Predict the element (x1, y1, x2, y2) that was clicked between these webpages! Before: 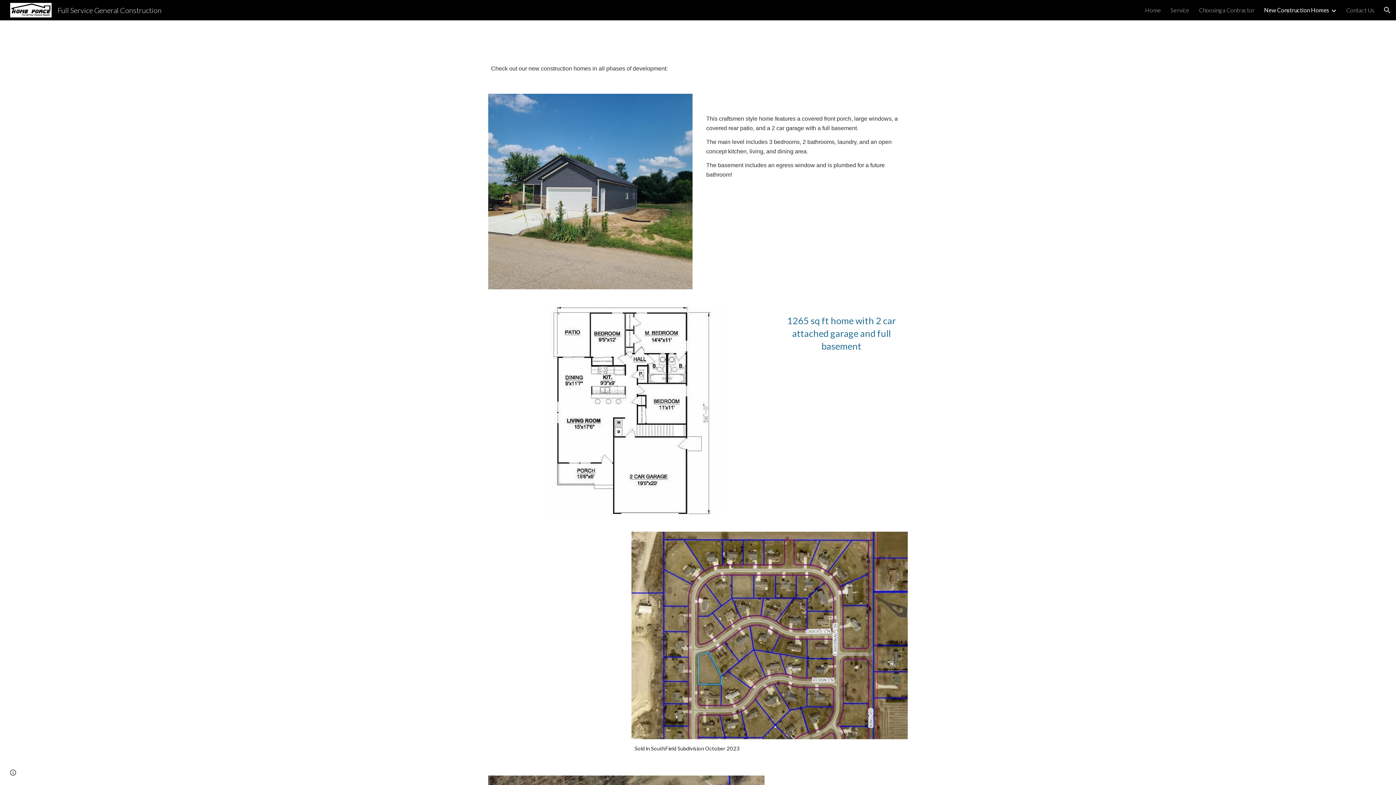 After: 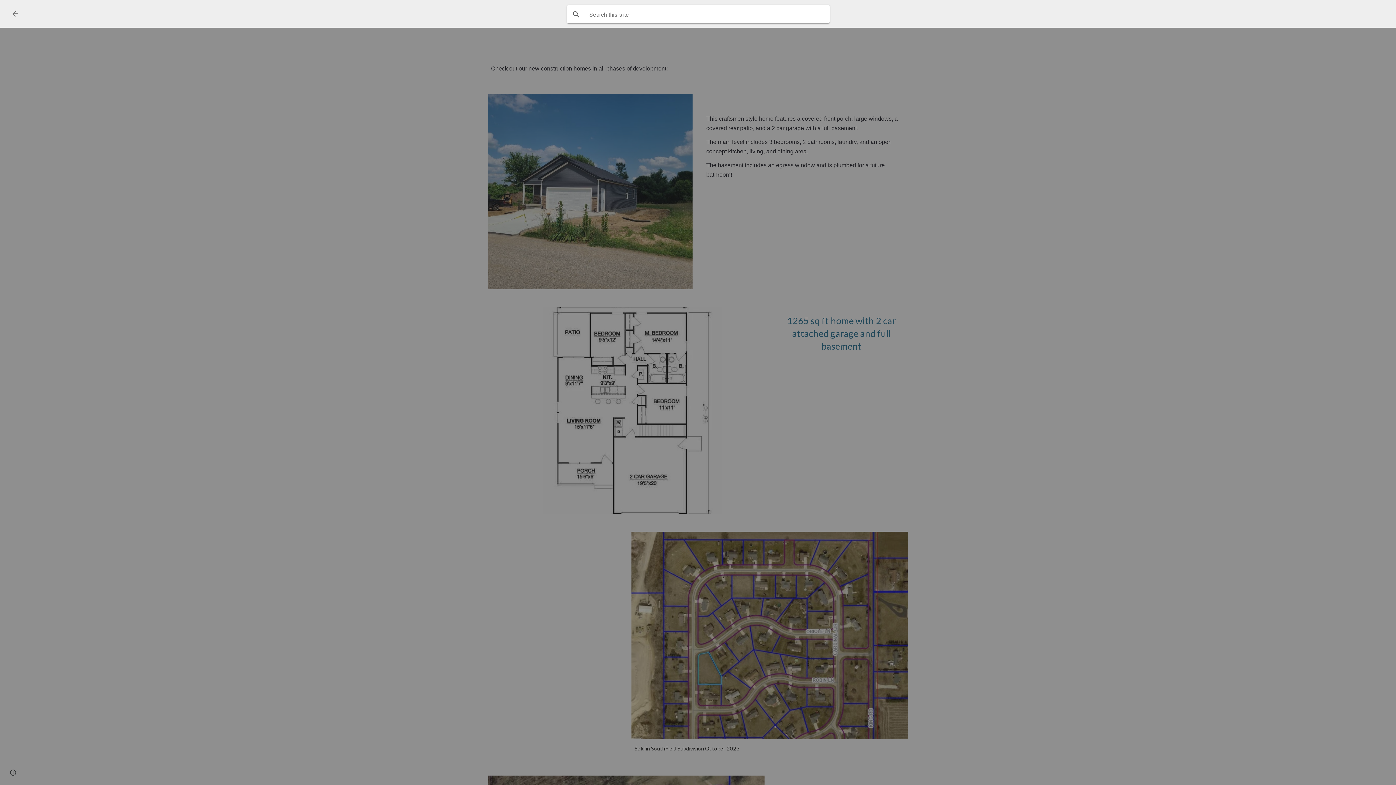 Action: label: Open search bar bbox: (1378, 1, 1396, 18)